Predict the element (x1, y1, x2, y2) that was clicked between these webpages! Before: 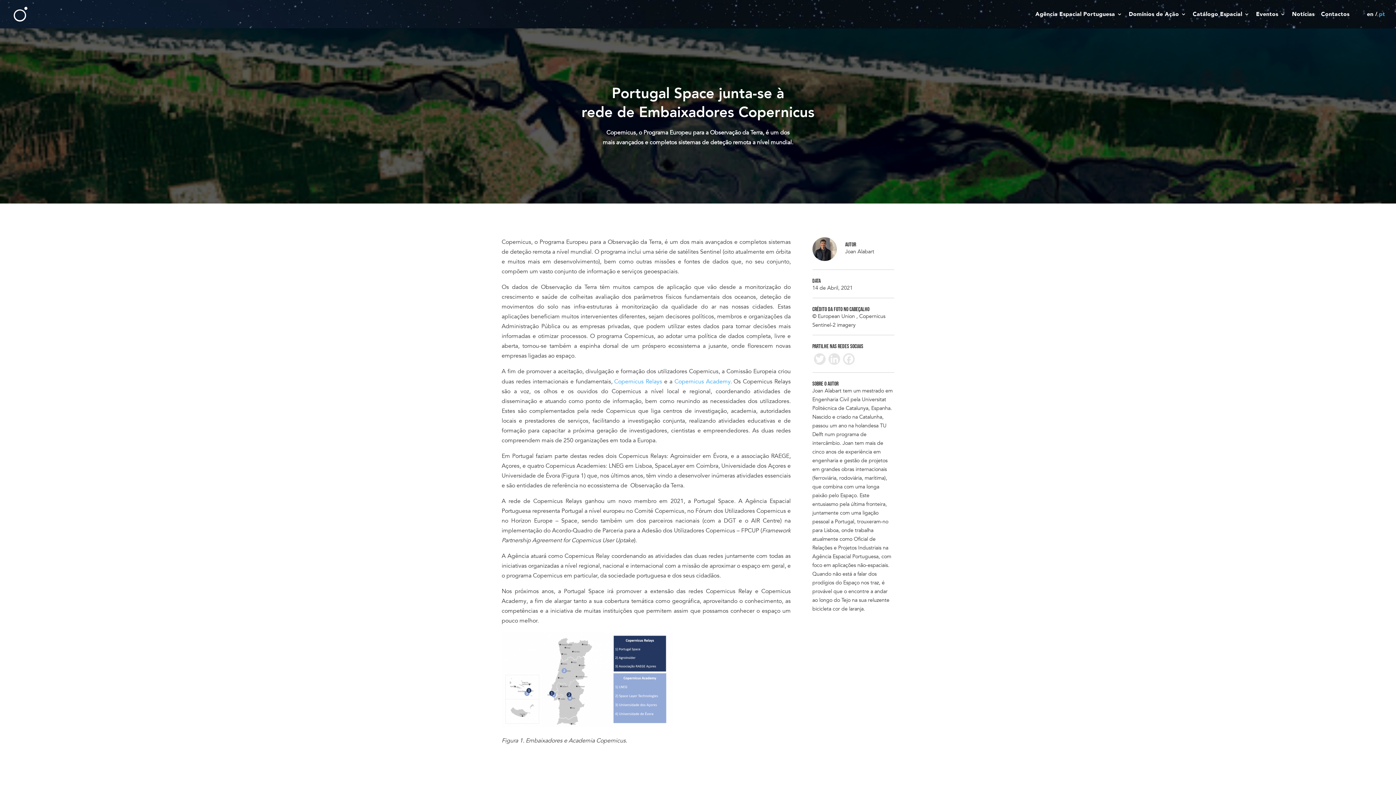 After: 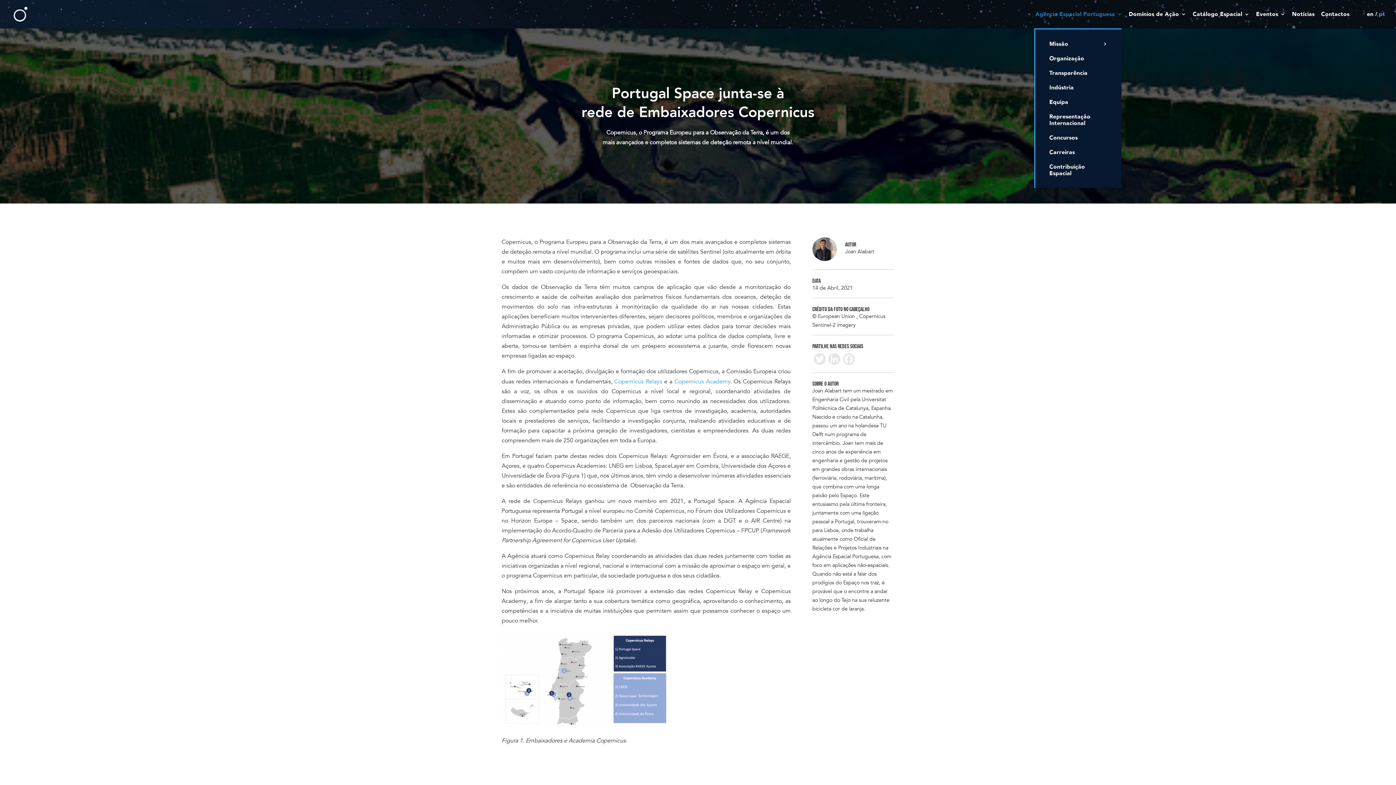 Action: bbox: (1035, 10, 1122, 28) label: Agência Espacial Portuguesa